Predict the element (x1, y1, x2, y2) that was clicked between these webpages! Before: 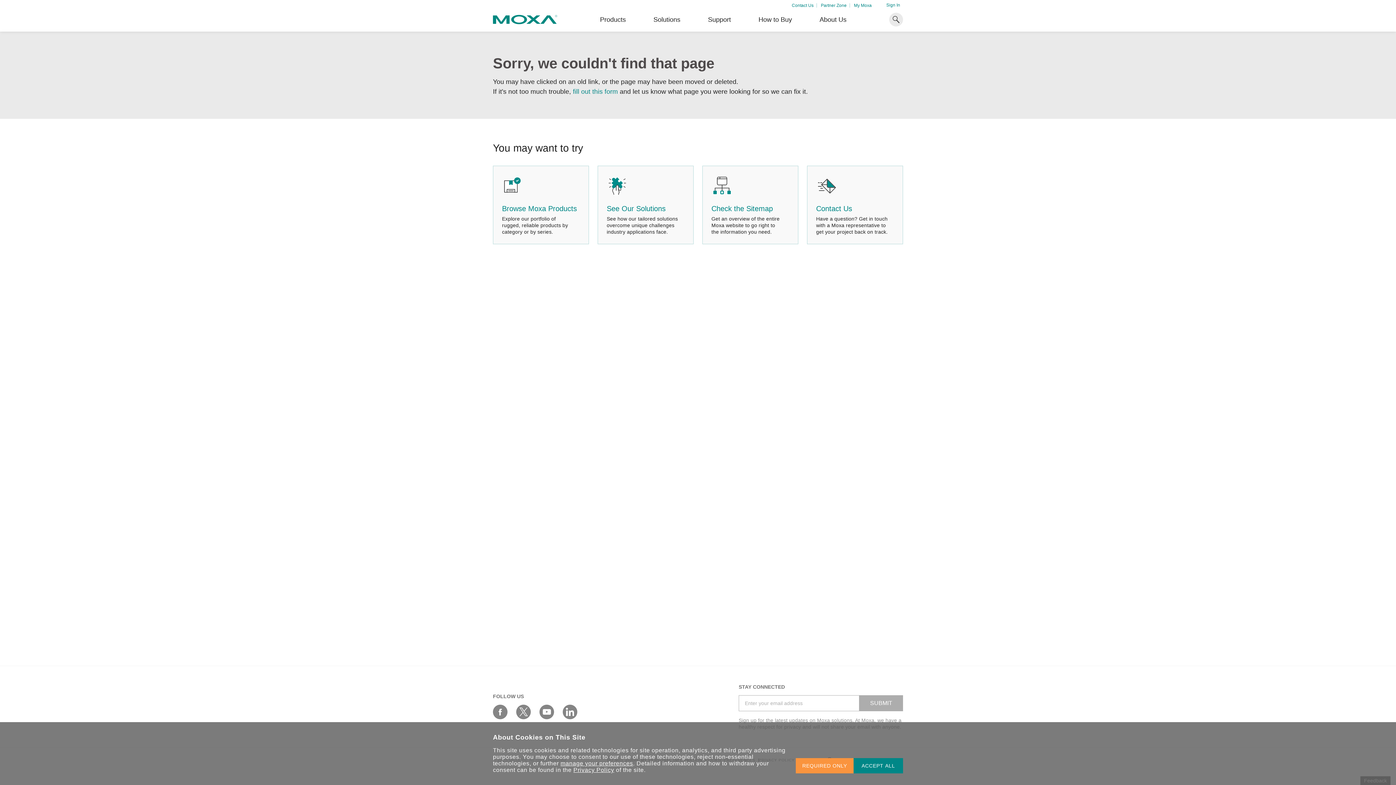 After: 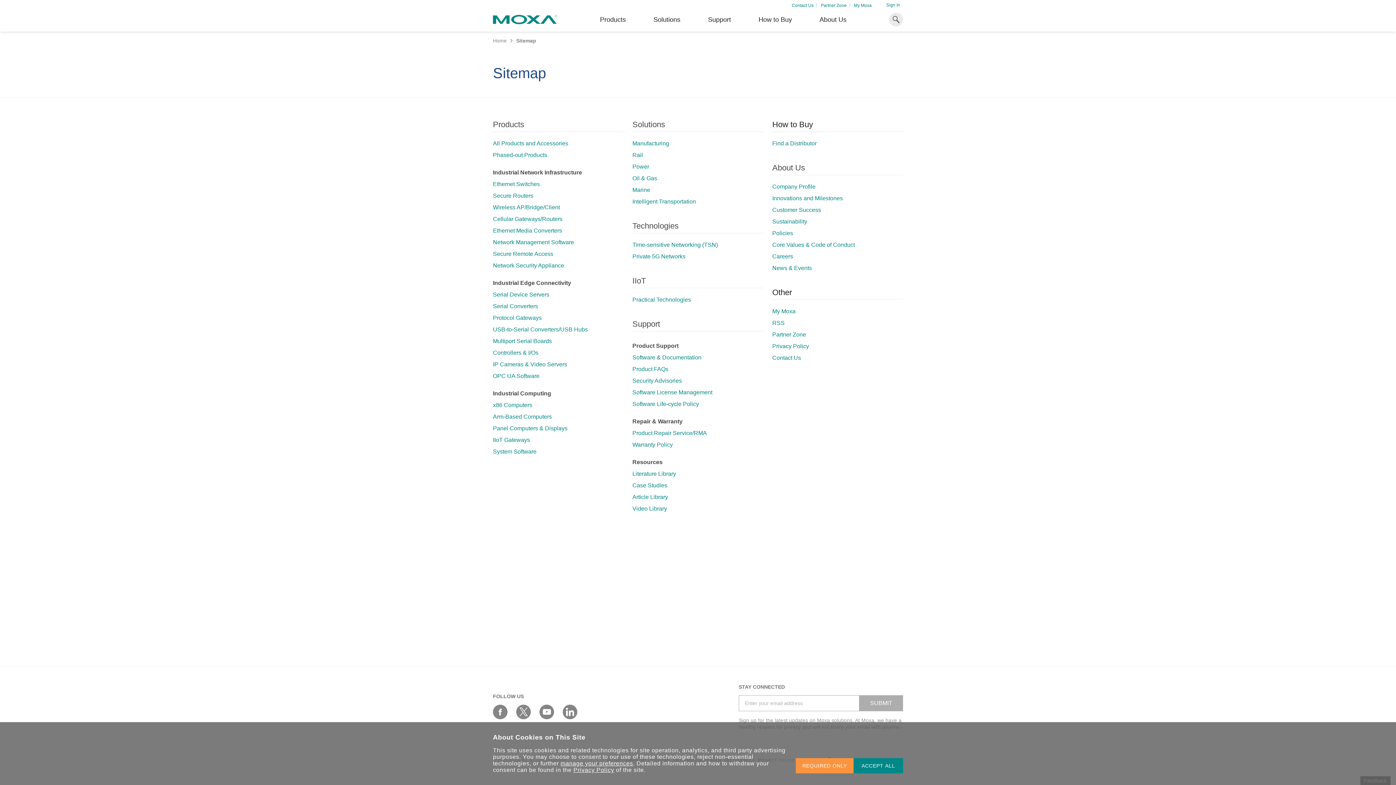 Action: bbox: (702, 165, 798, 244) label: Check the Sitemap

Get an overview of the entire Moxa website to go right to
the information you need.